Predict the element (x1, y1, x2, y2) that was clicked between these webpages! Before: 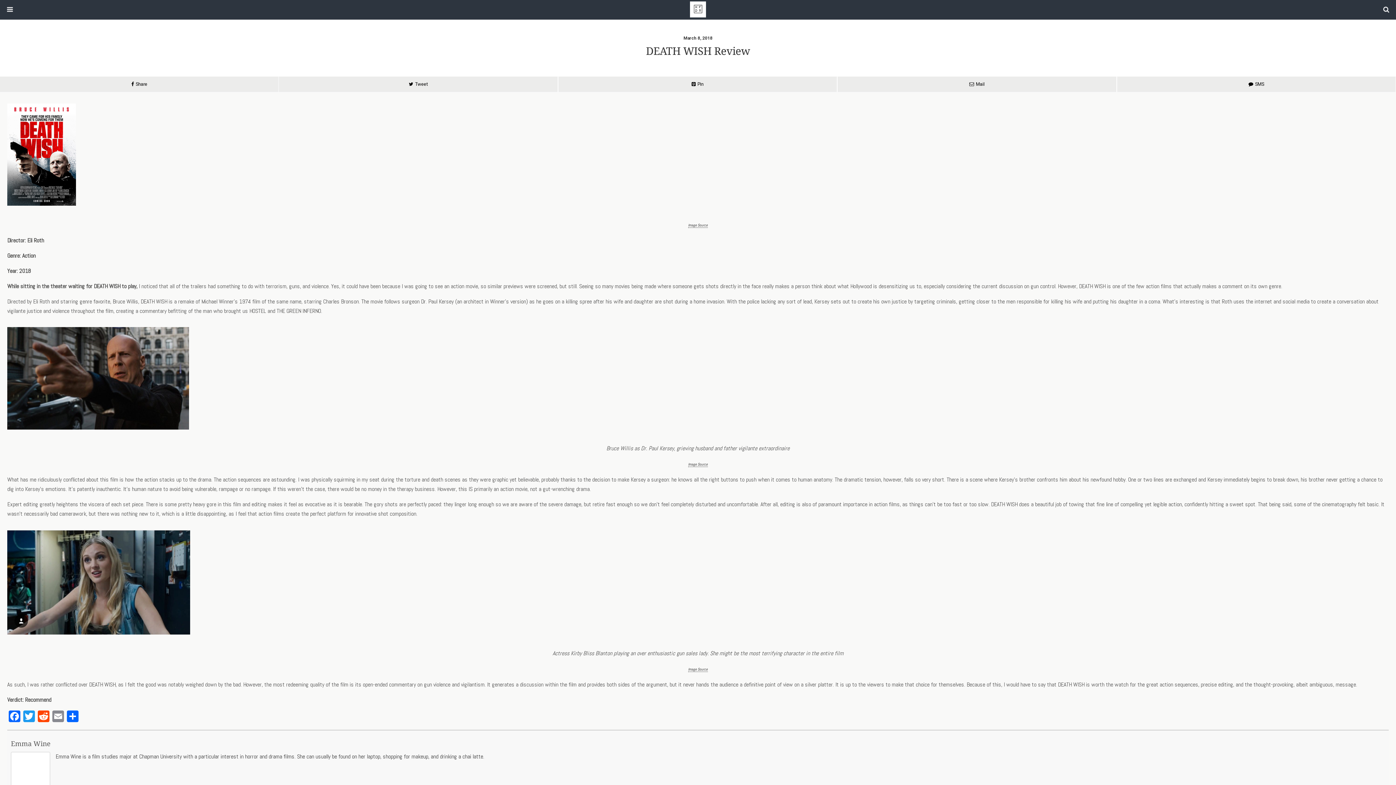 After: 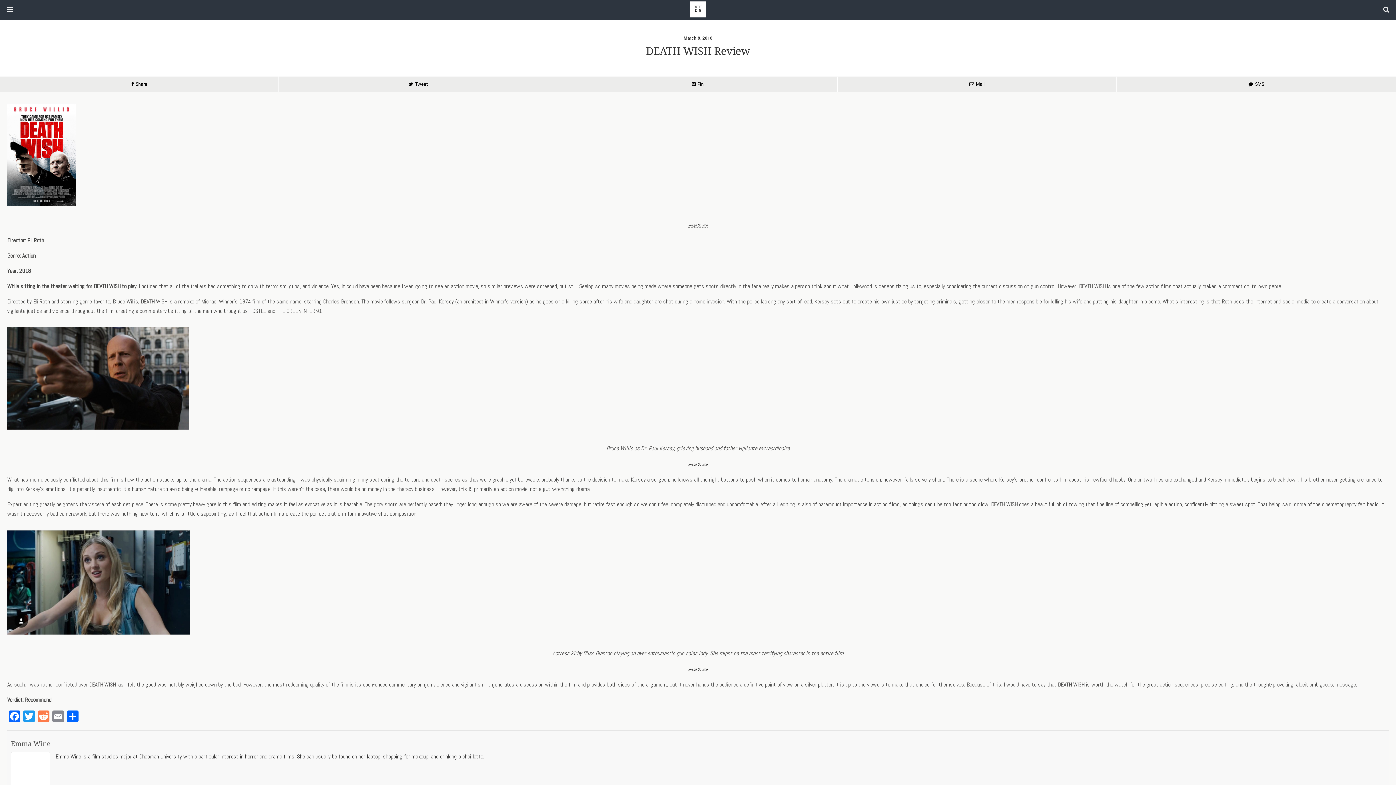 Action: label: Reddit bbox: (36, 710, 50, 724)